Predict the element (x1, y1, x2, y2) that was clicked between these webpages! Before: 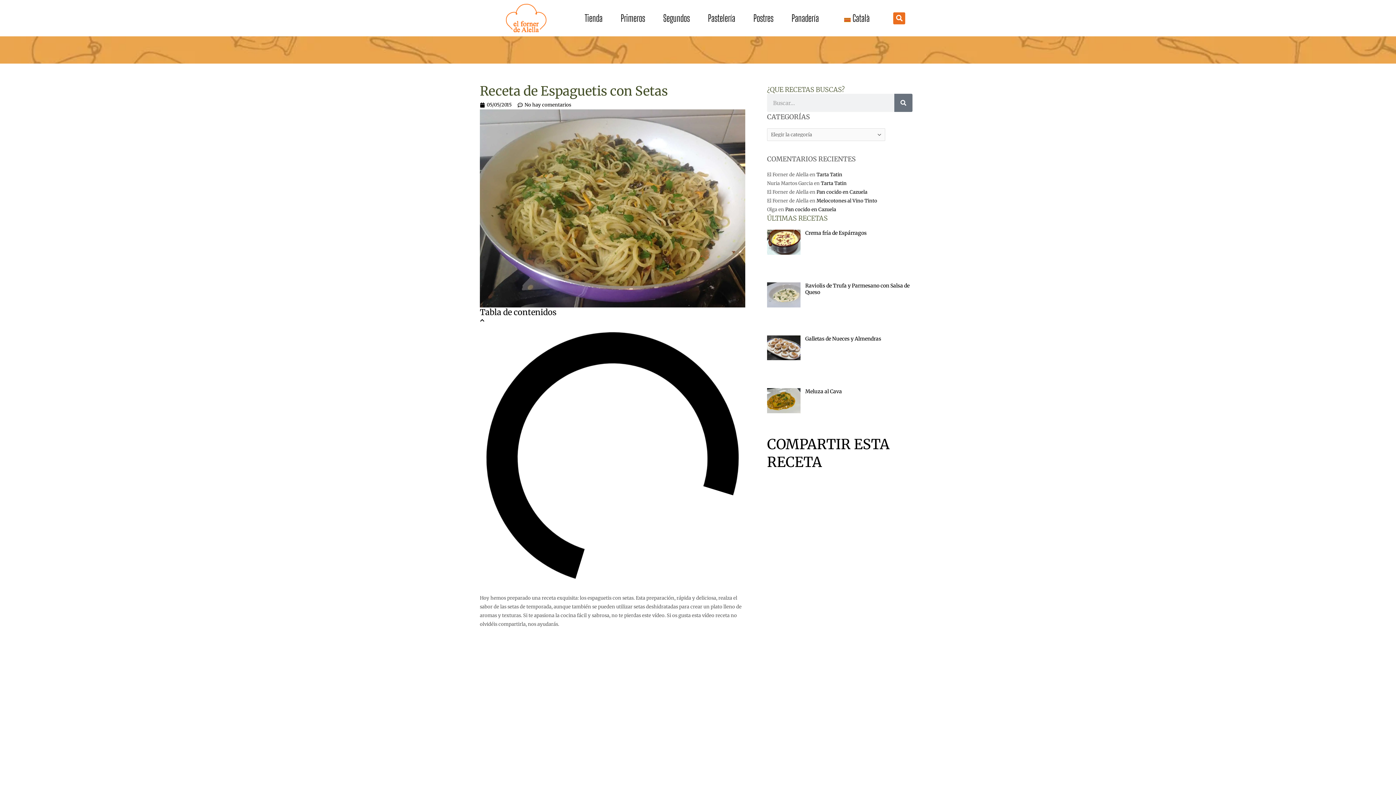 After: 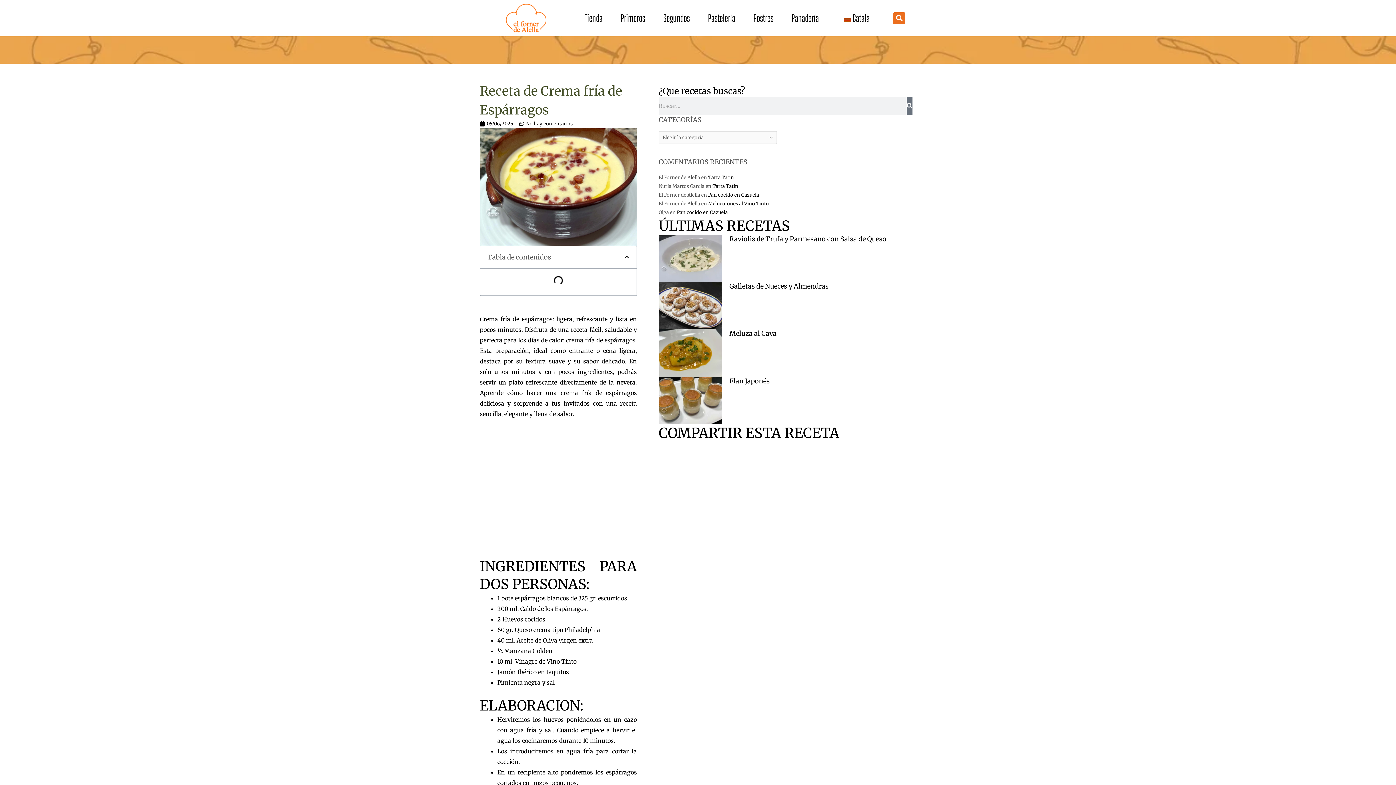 Action: bbox: (767, 229, 800, 276)